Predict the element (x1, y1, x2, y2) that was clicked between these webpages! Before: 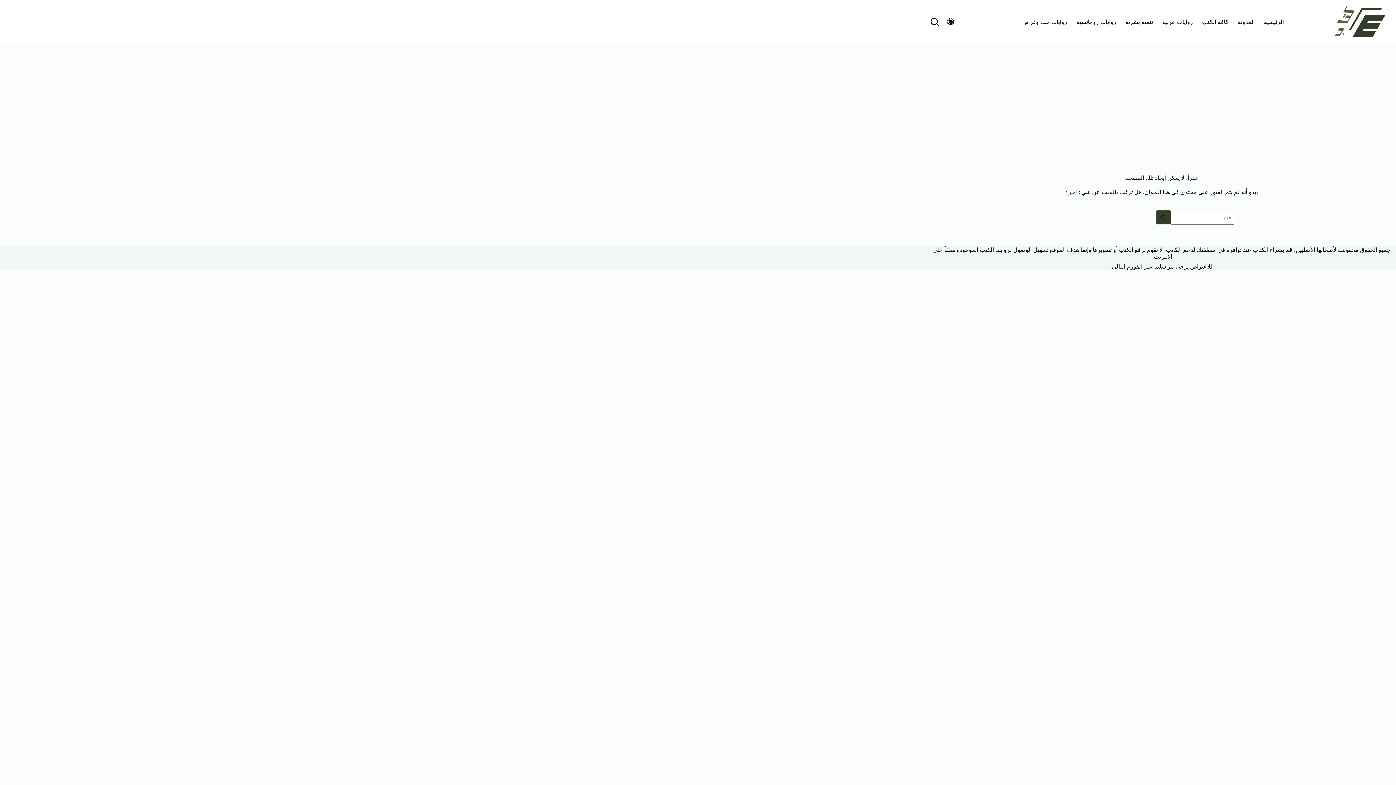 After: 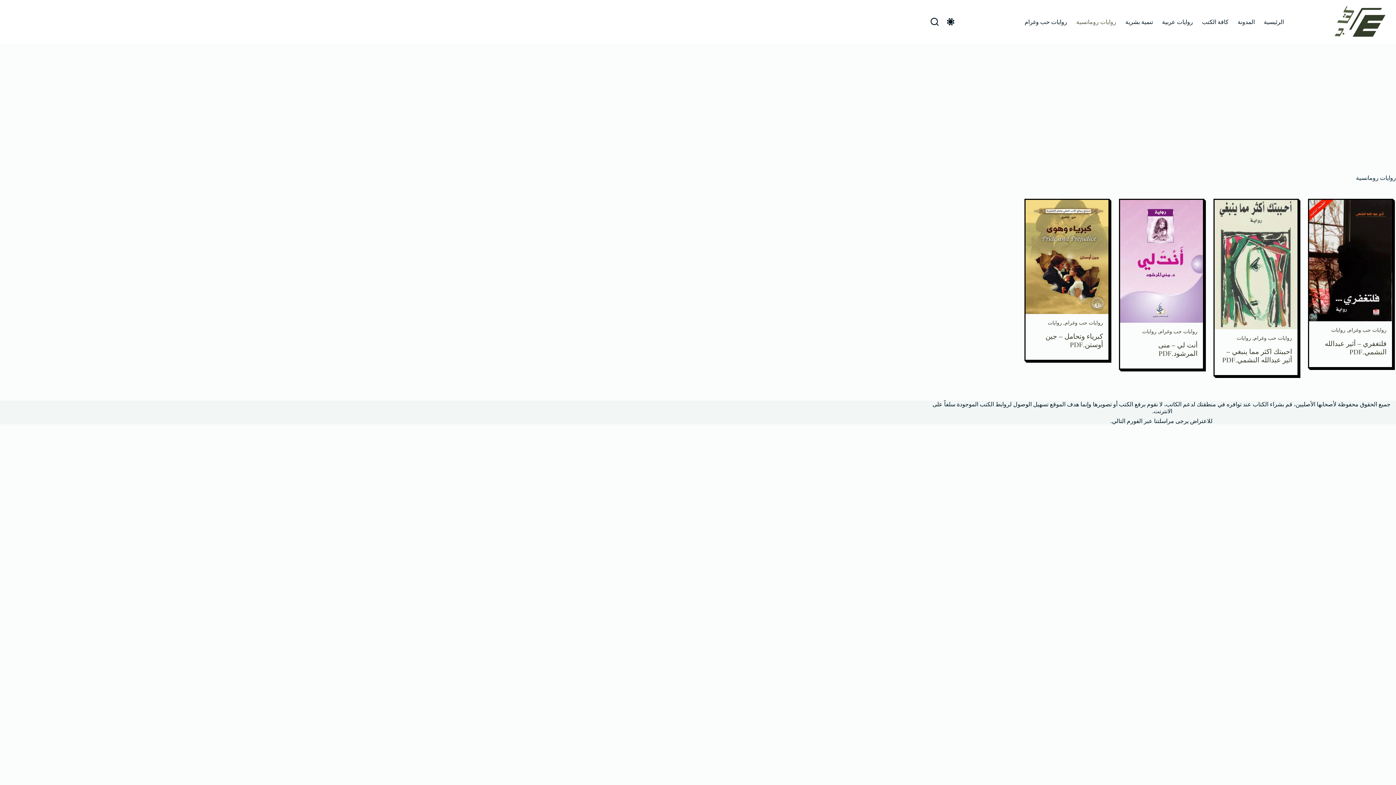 Action: label: روايات رومانسية bbox: (1072, 0, 1121, 43)